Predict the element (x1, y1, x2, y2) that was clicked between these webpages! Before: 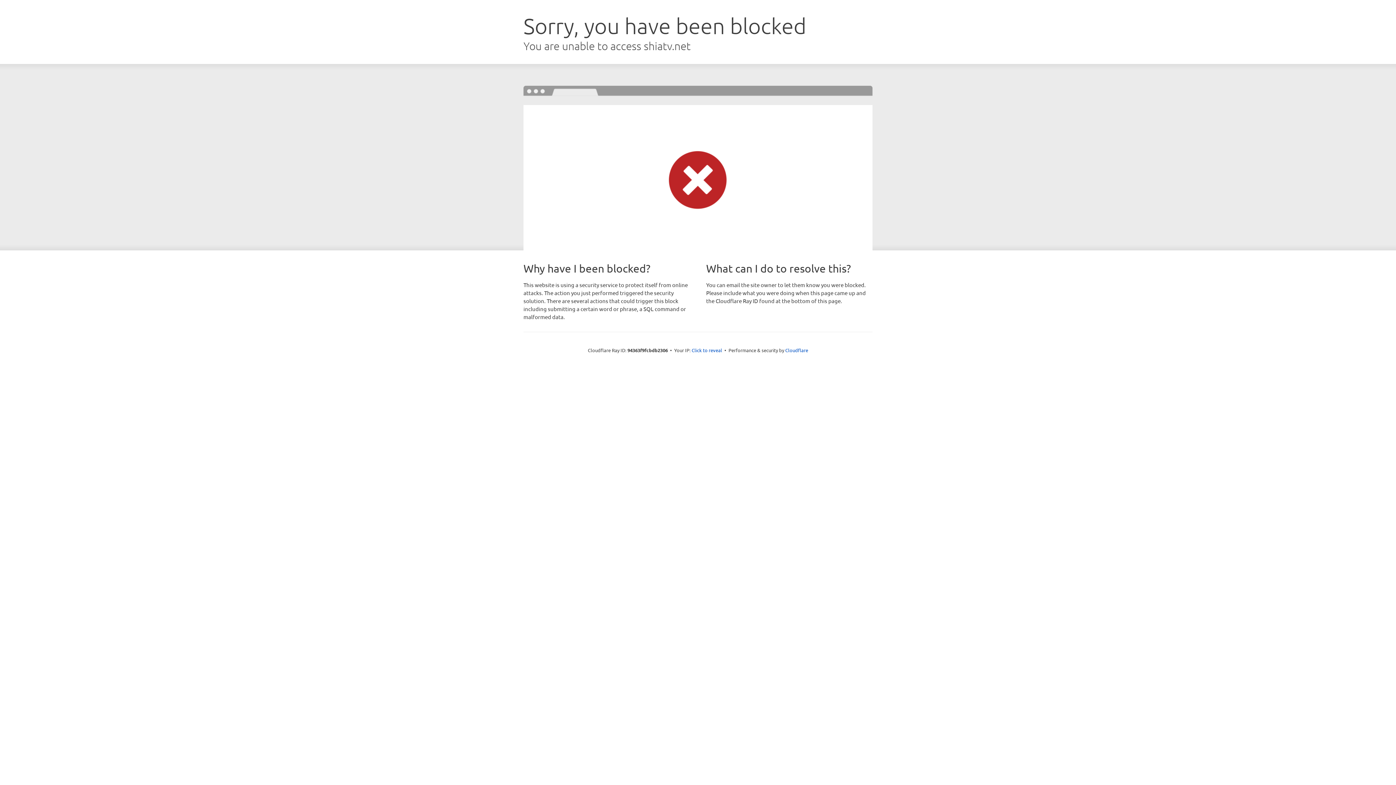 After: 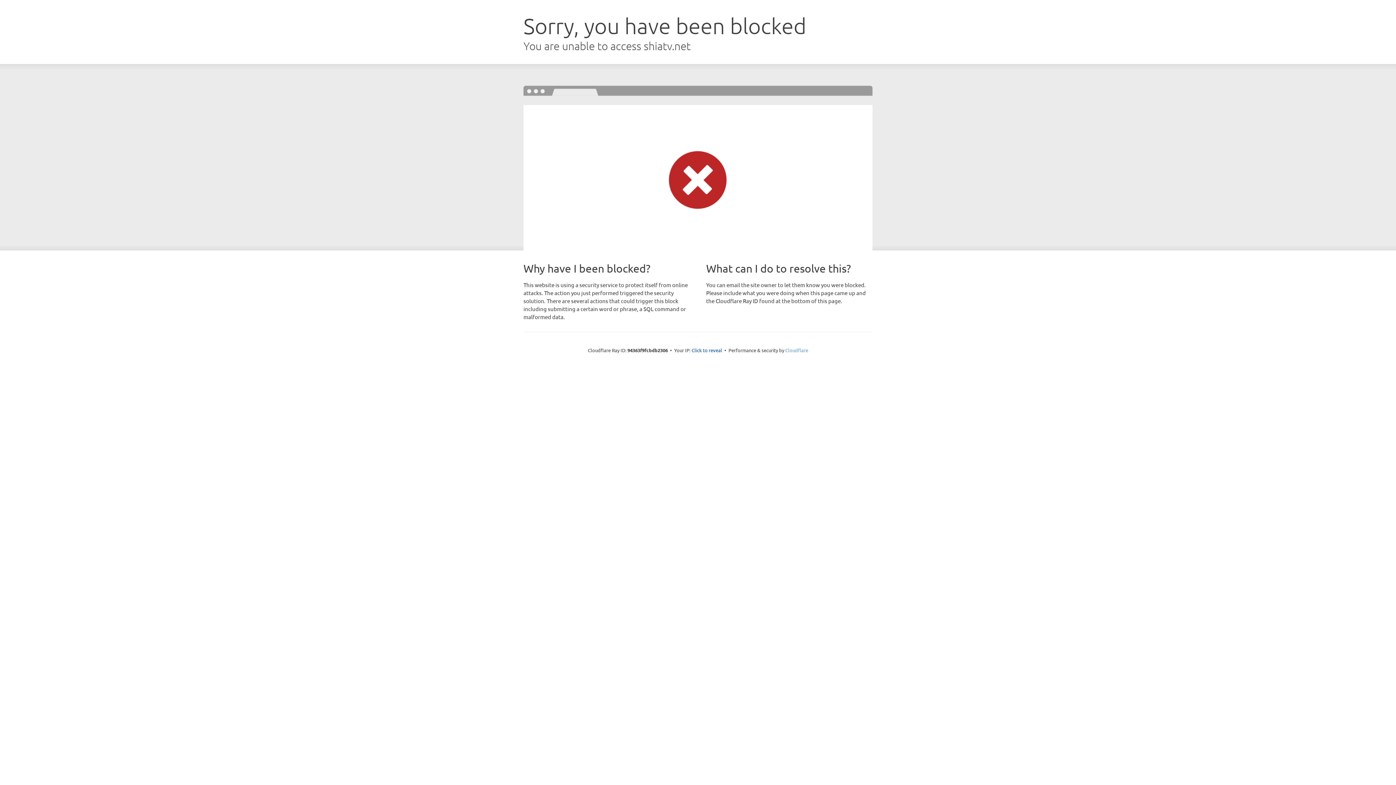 Action: bbox: (785, 347, 808, 353) label: Cloudflare